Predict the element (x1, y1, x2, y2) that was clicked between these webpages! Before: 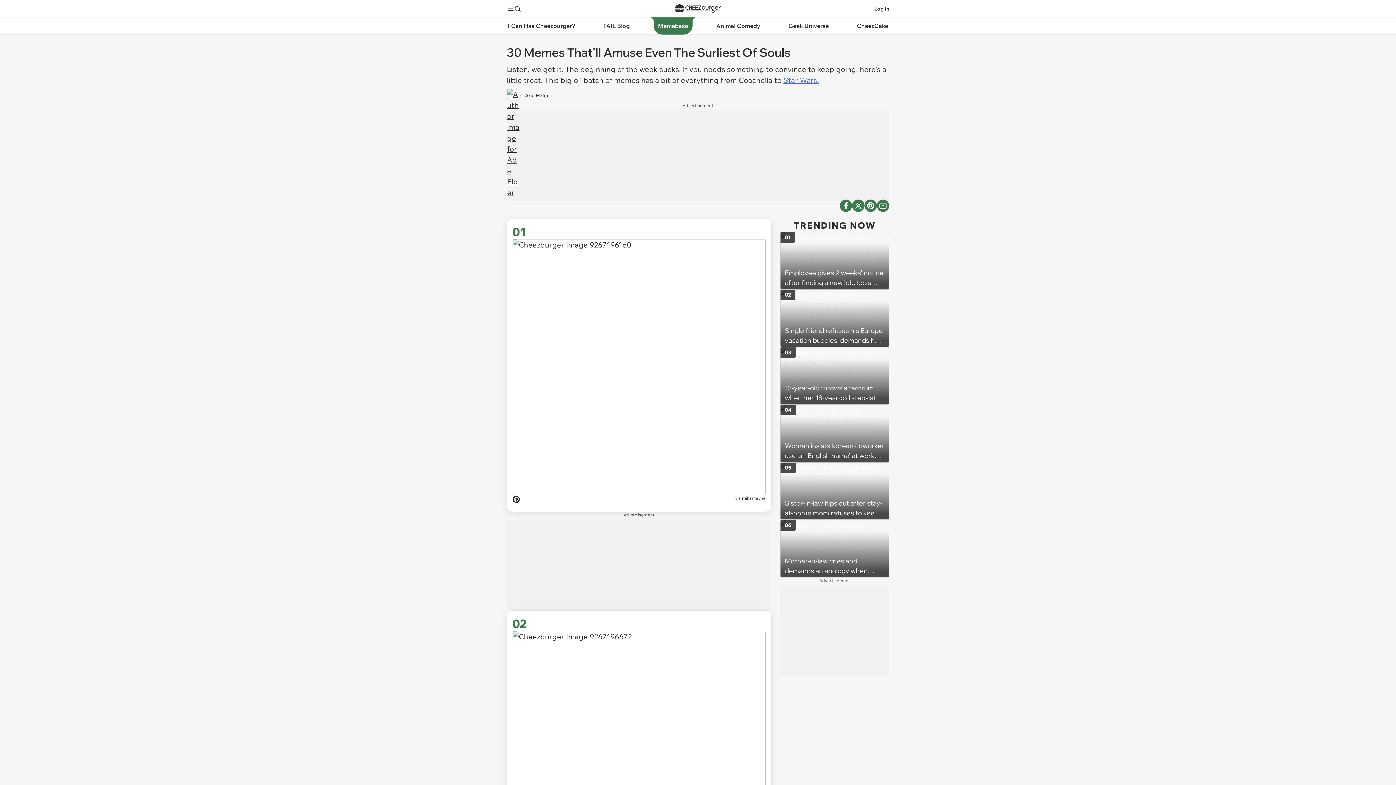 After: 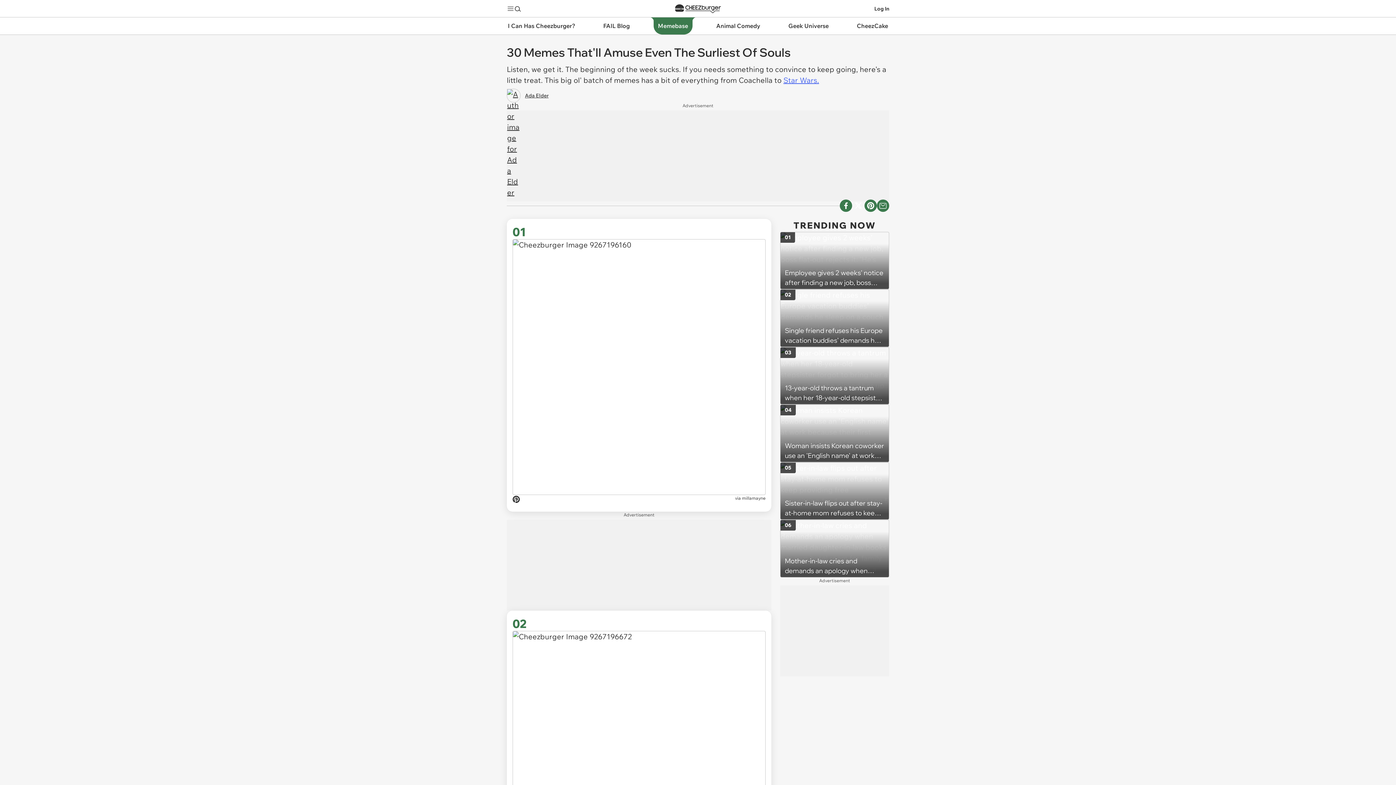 Action: bbox: (852, 199, 864, 212) label: Share on X